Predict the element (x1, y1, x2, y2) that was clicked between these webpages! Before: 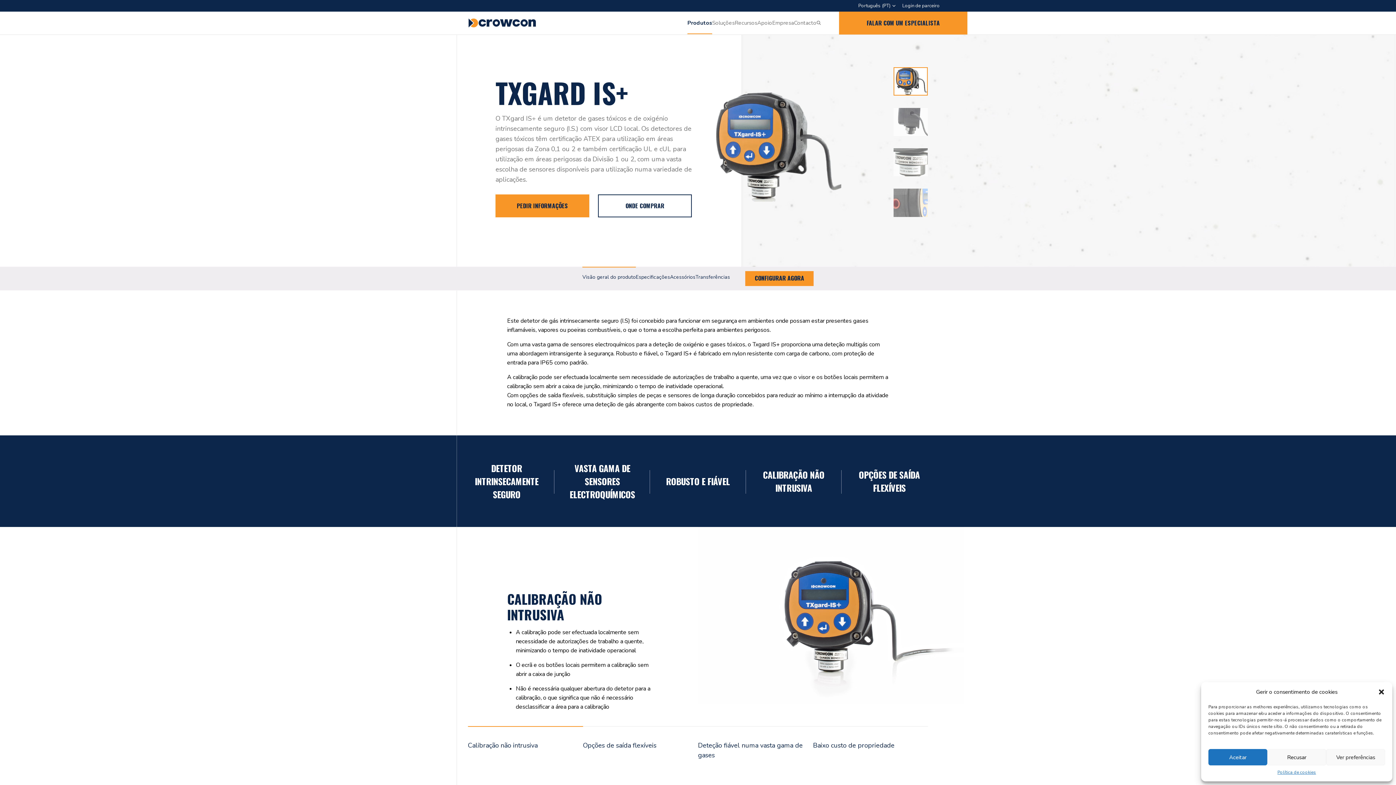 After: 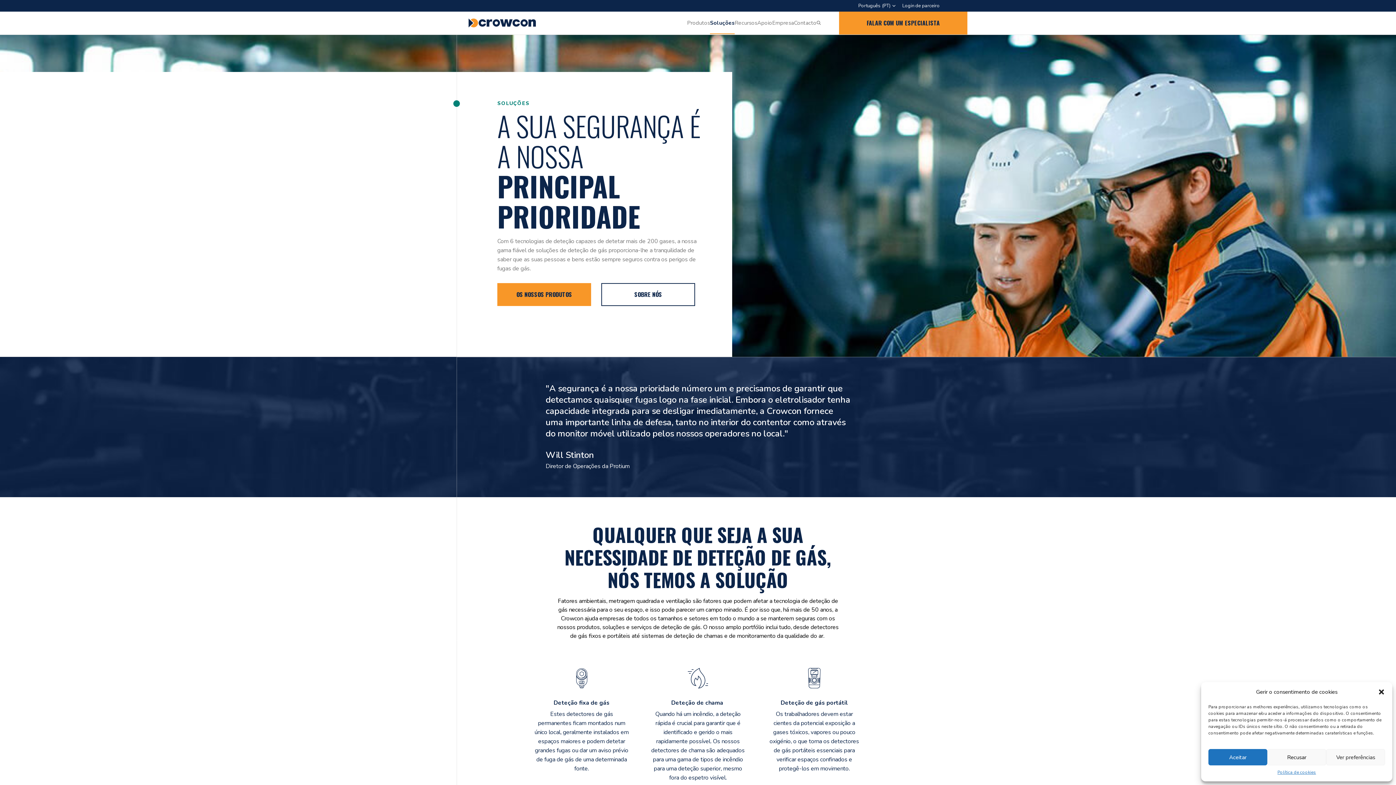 Action: label: Soluções bbox: (712, 19, 734, 26)